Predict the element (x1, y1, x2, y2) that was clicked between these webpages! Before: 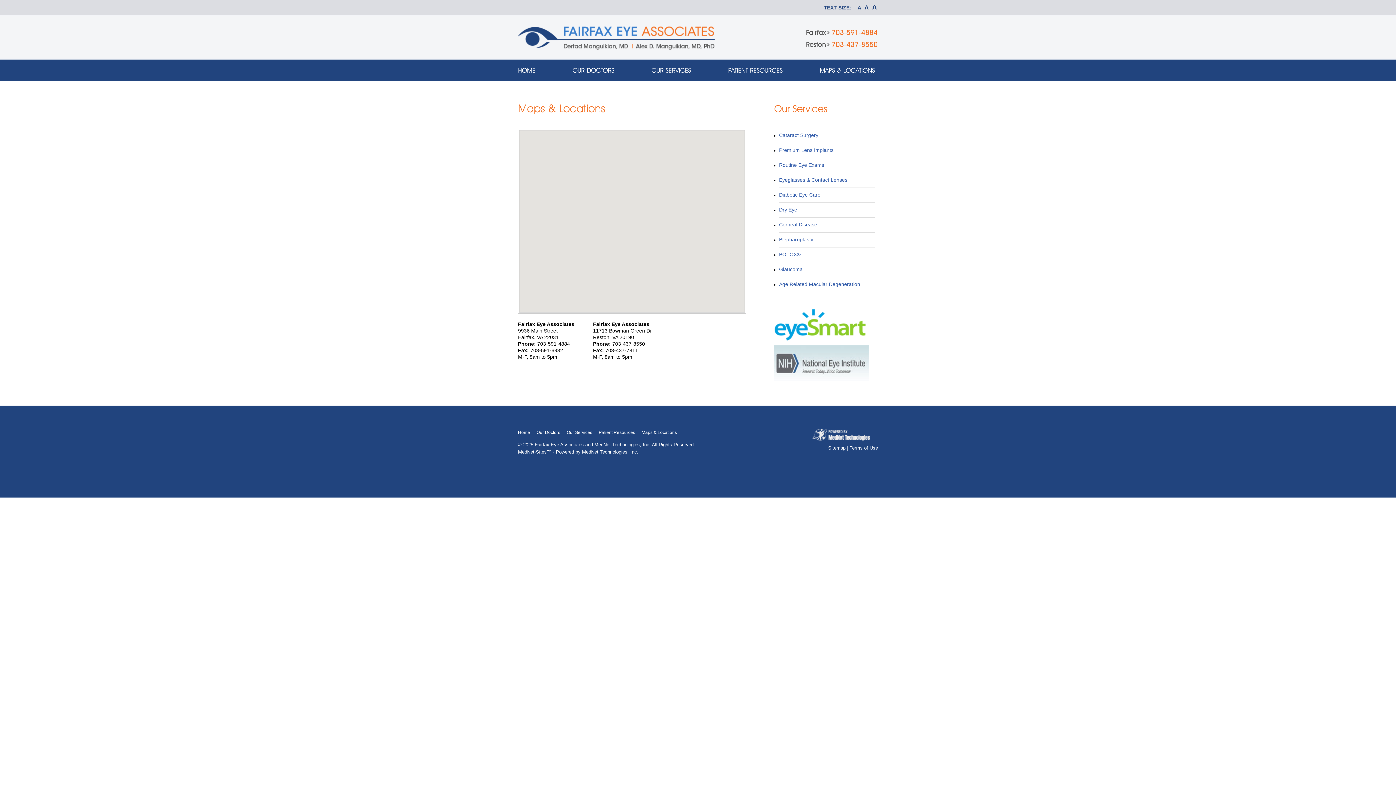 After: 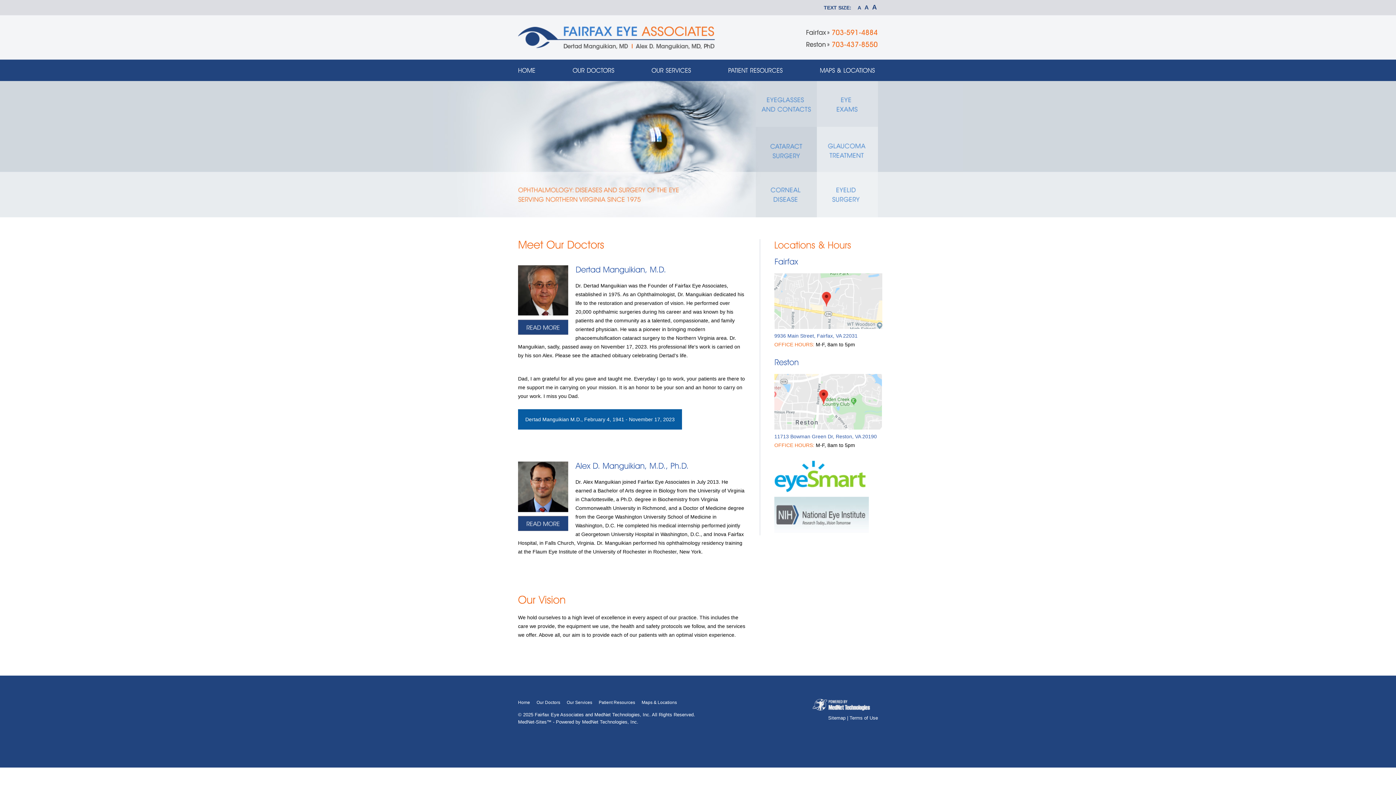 Action: bbox: (518, 54, 720, 60)